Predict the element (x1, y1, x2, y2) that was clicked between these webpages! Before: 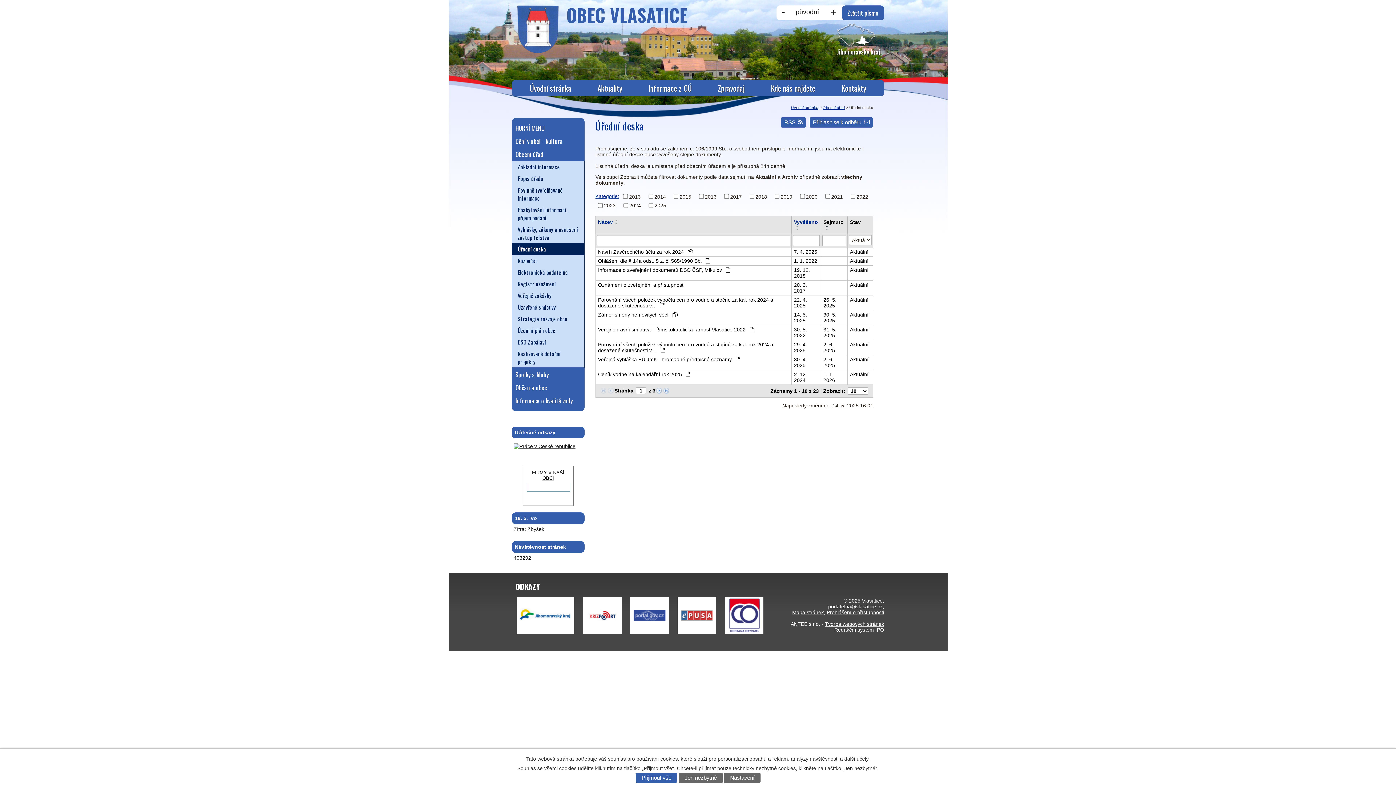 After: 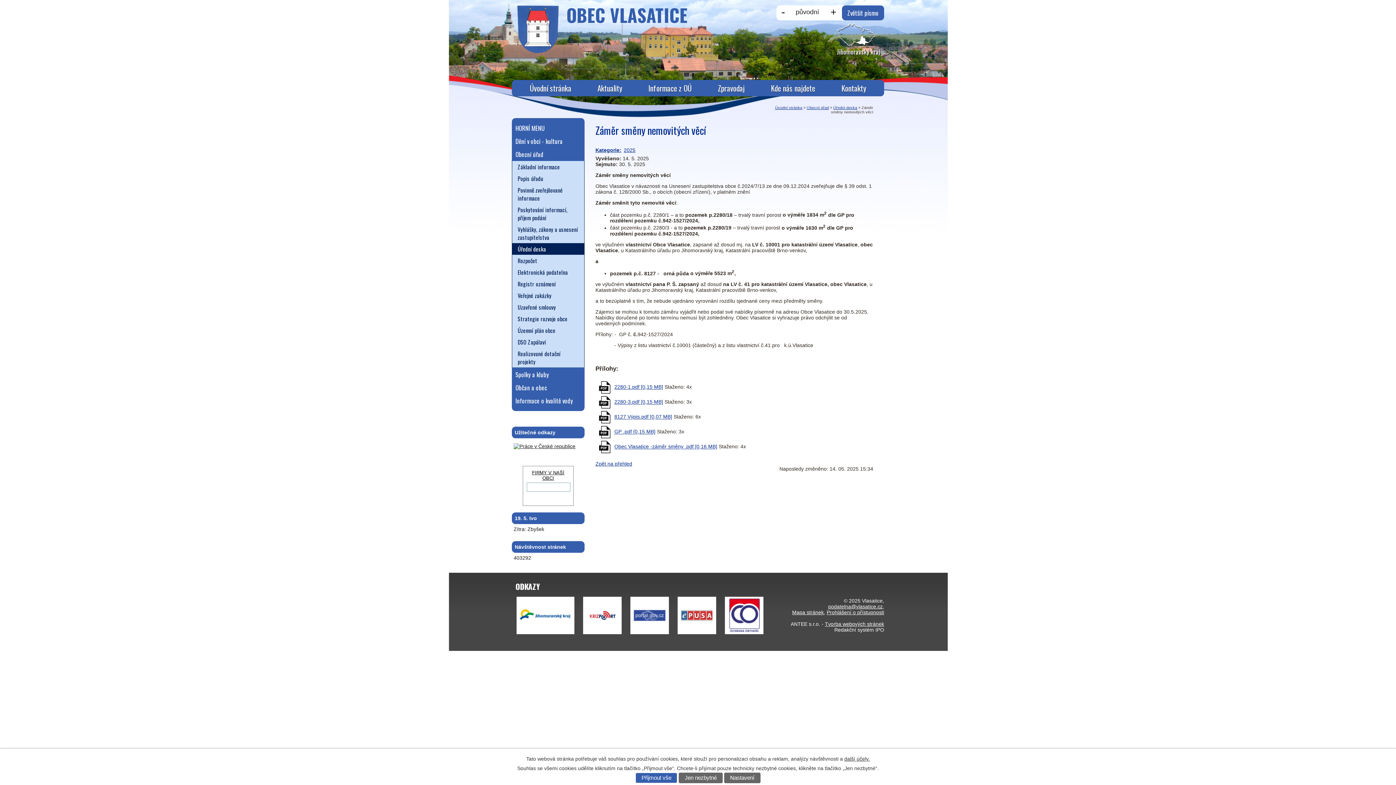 Action: label: 30. 5. 2025 bbox: (823, 312, 845, 323)